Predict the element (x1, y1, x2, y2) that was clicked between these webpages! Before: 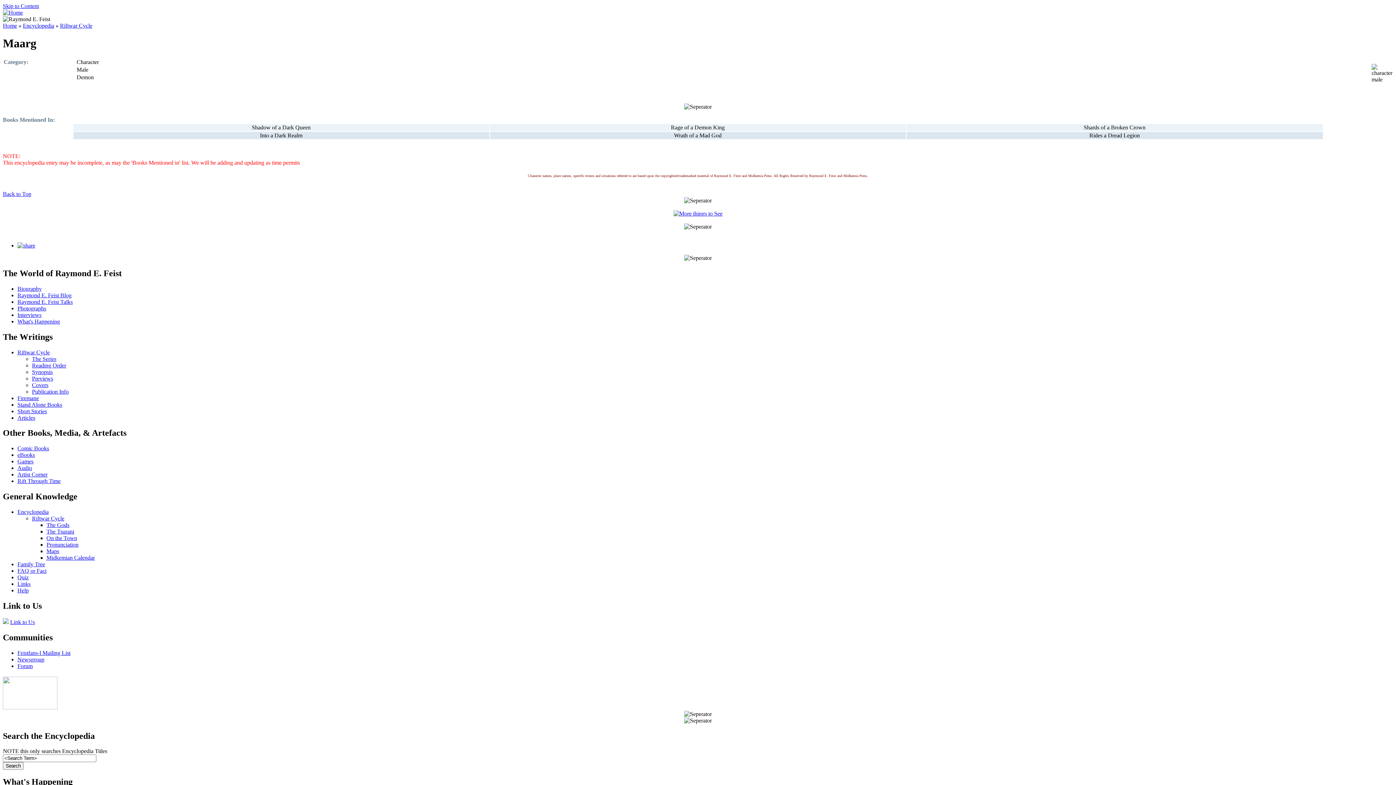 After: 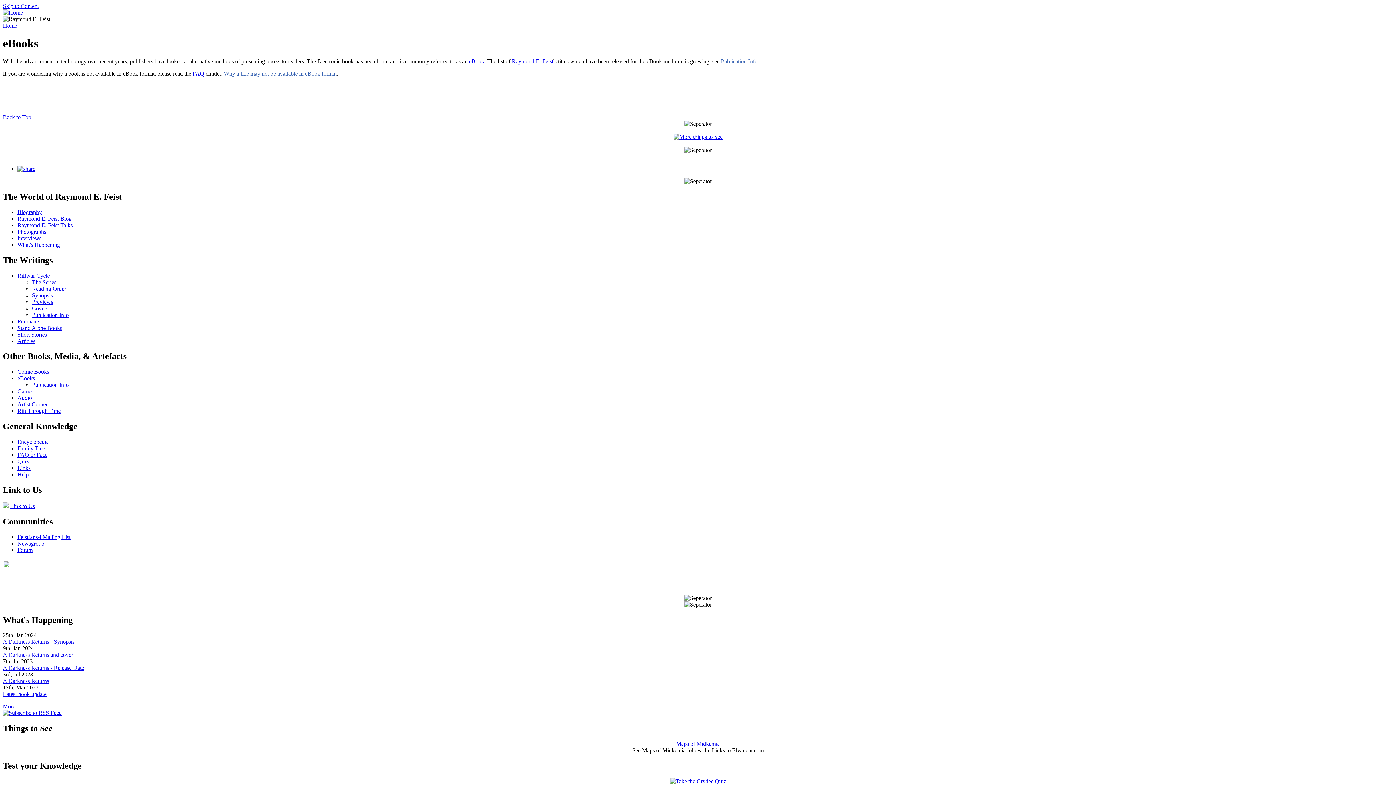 Action: label: eBooks bbox: (17, 452, 34, 458)